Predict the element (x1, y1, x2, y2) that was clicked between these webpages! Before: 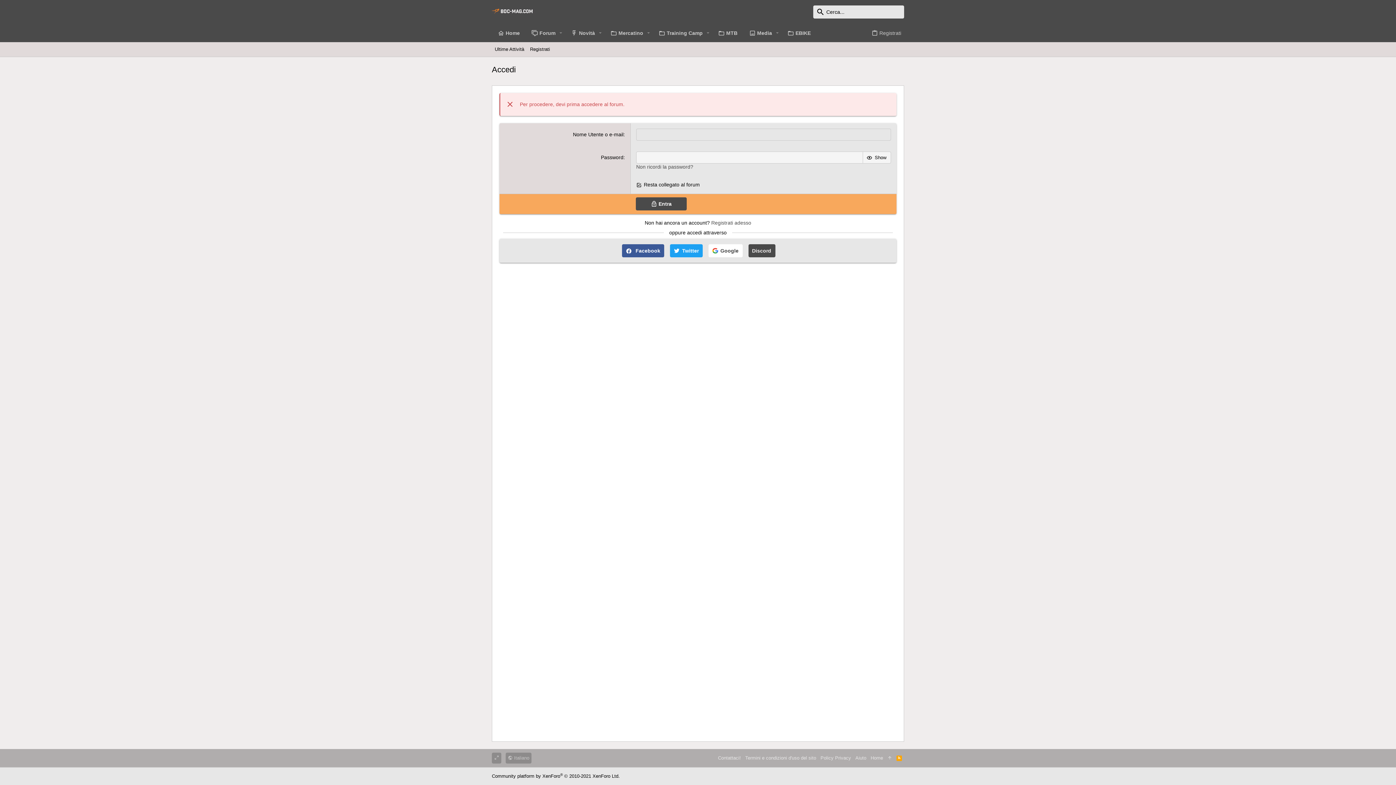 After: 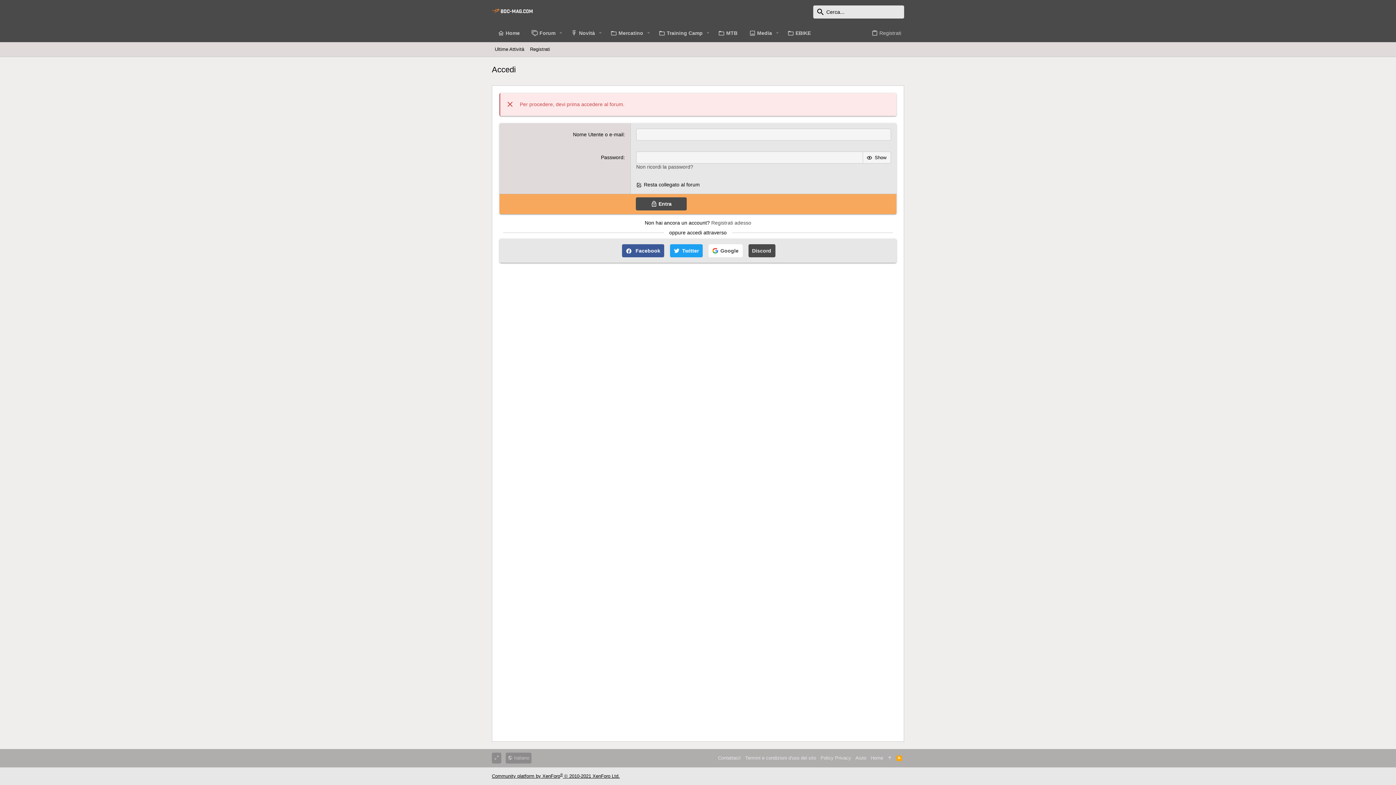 Action: bbox: (492, 773, 620, 779) label: Community platform by XenForo® © 2010-2021 XenForo Ltd.